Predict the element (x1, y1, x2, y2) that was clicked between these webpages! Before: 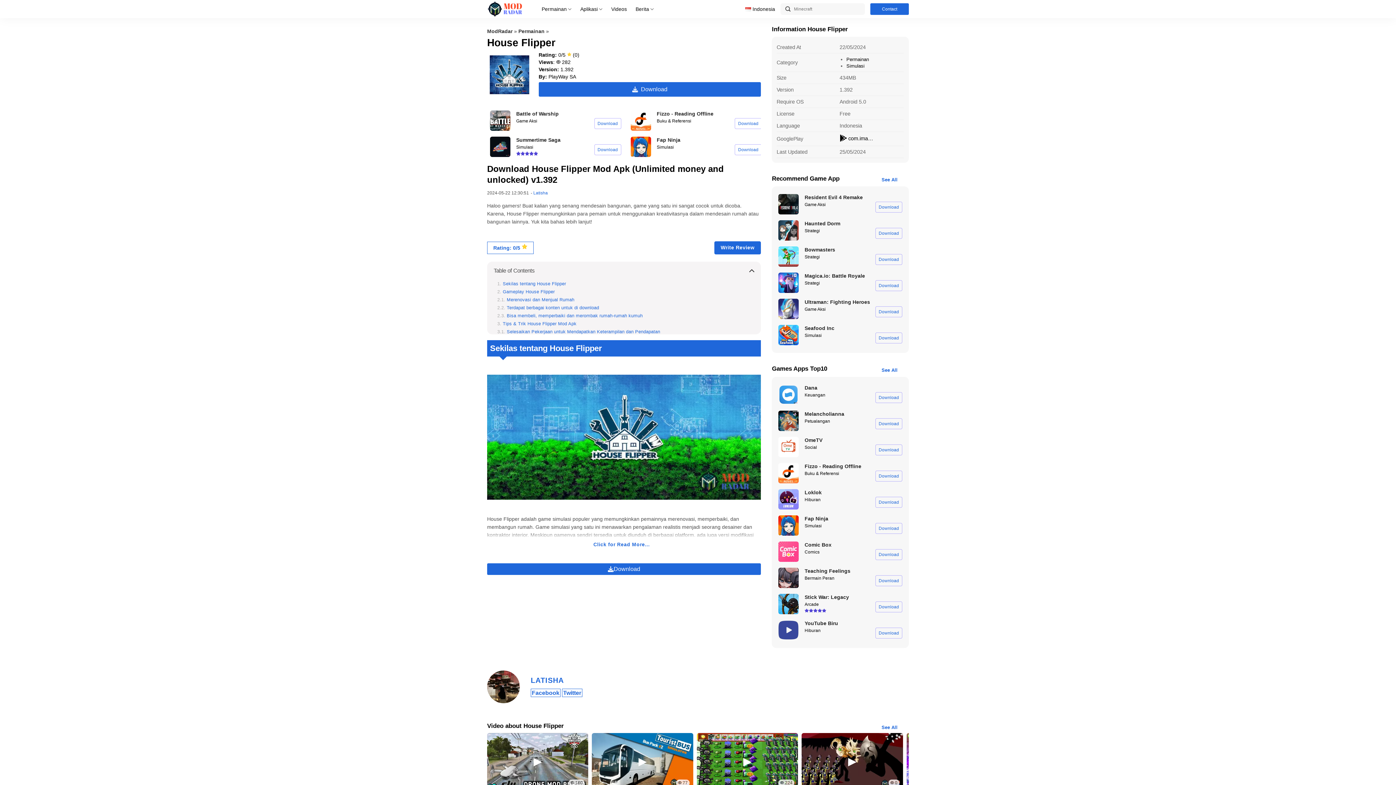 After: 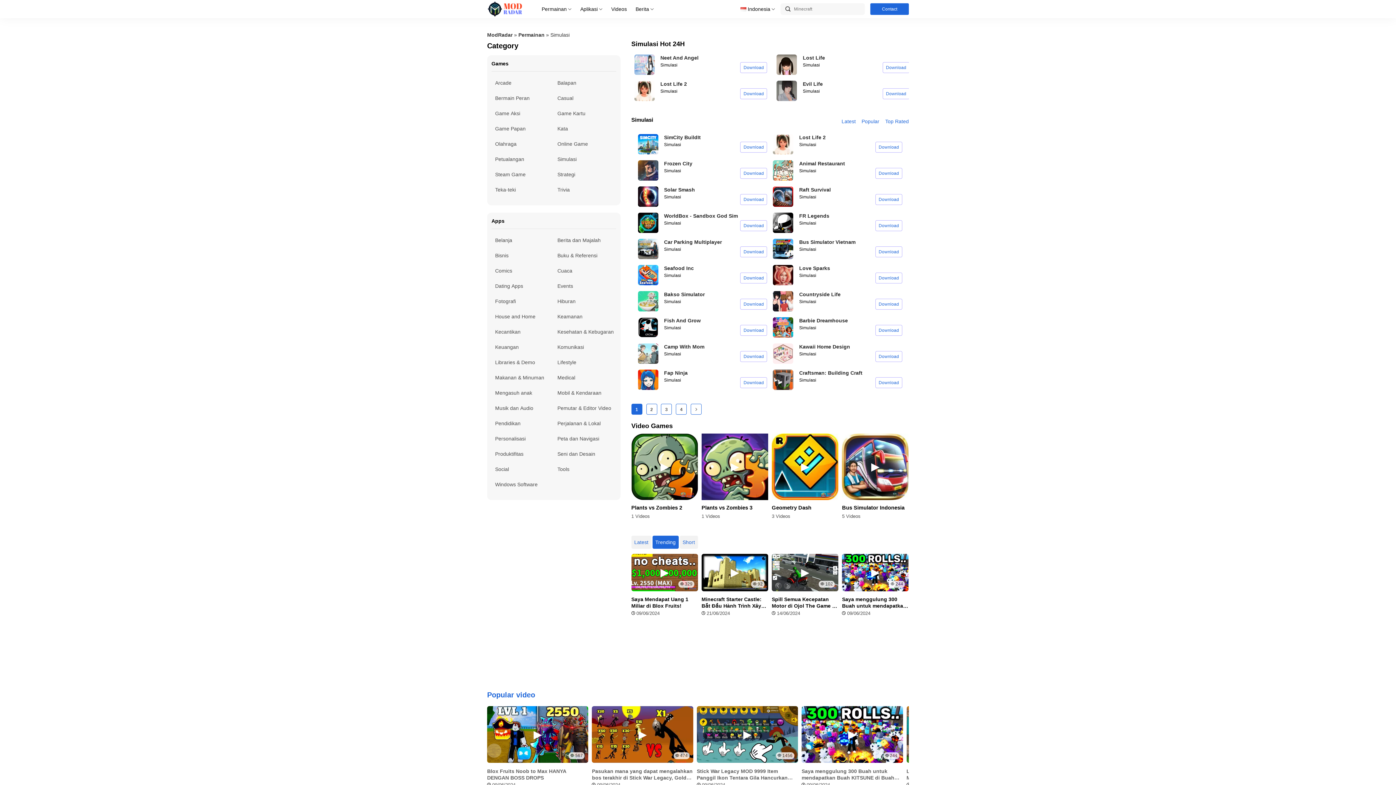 Action: label: Simulasi bbox: (656, 144, 676, 149)